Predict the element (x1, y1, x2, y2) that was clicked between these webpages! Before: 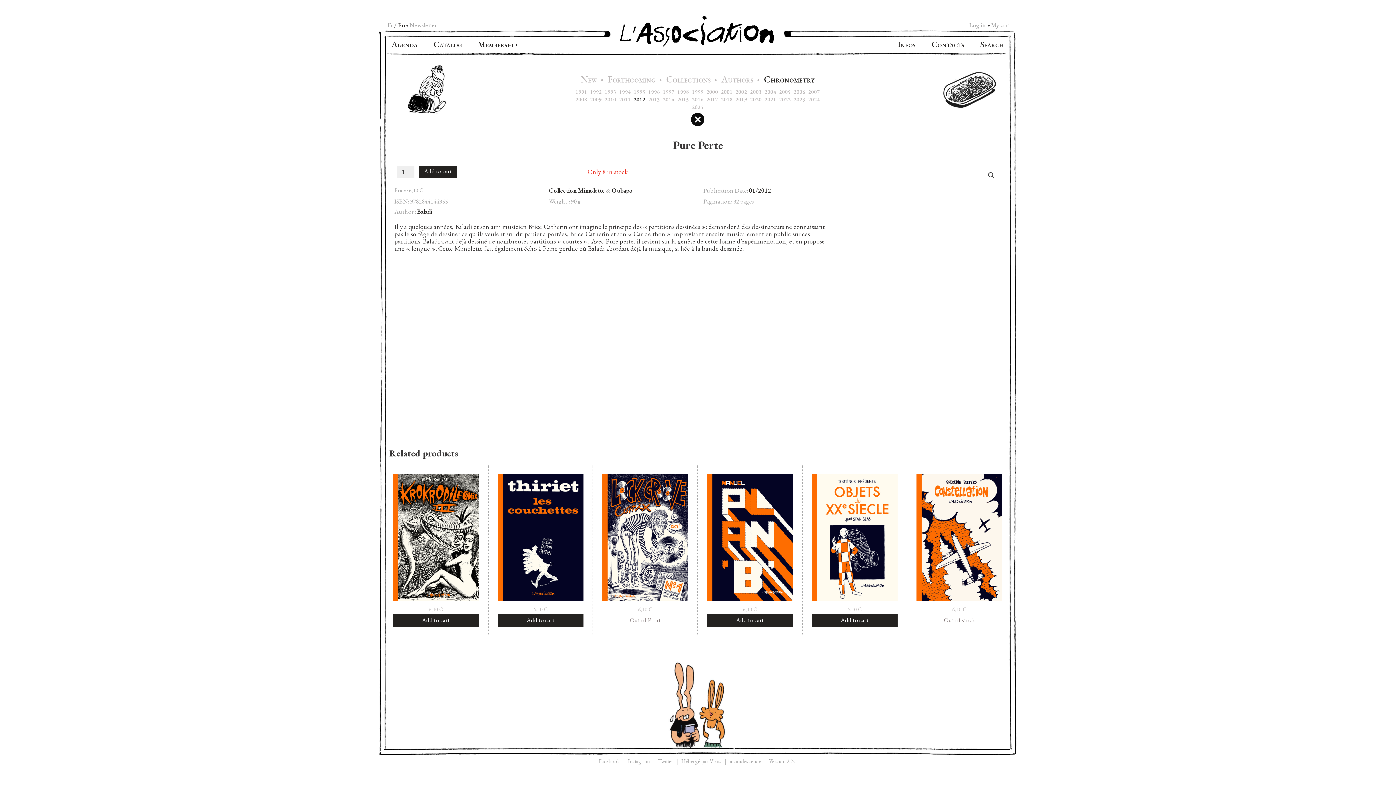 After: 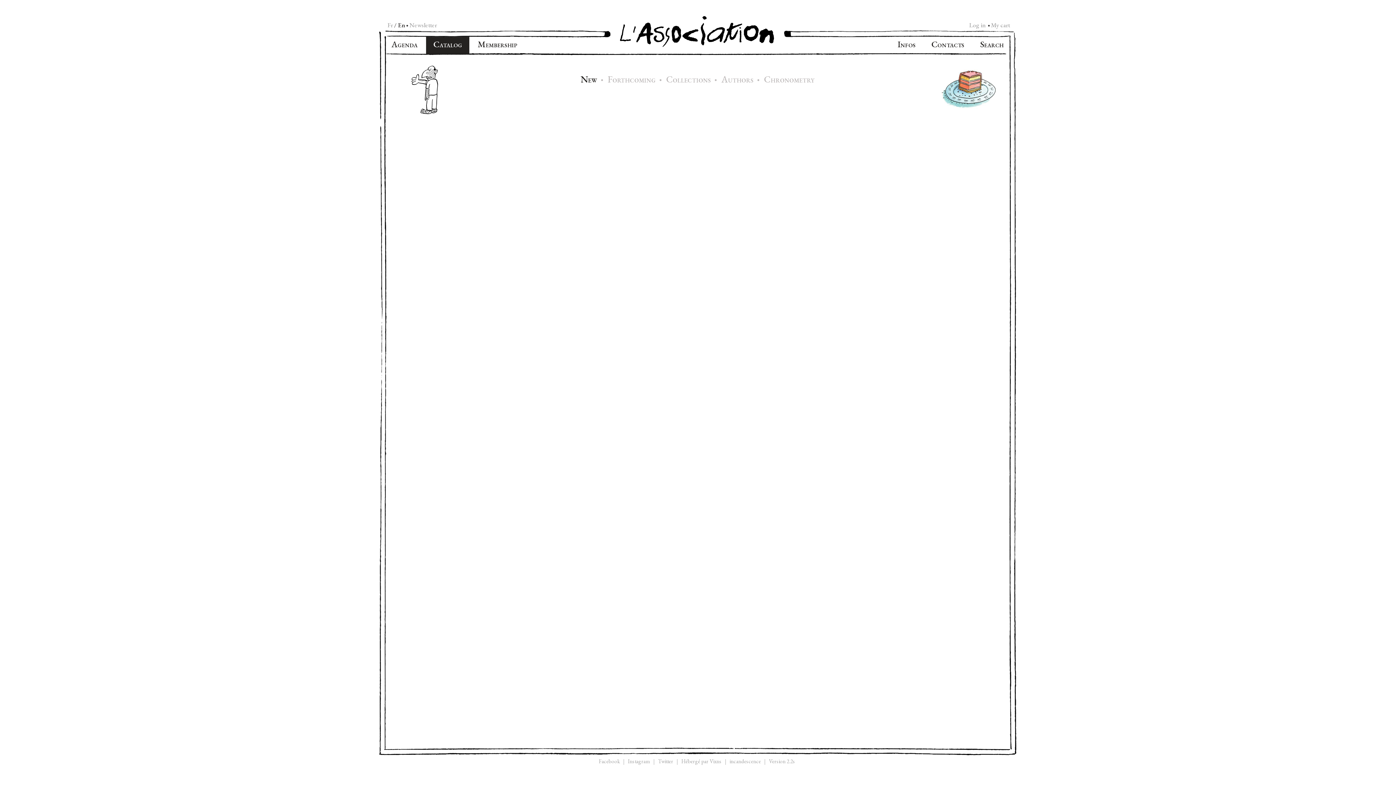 Action: bbox: (433, 41, 462, 48) label: CATALOG